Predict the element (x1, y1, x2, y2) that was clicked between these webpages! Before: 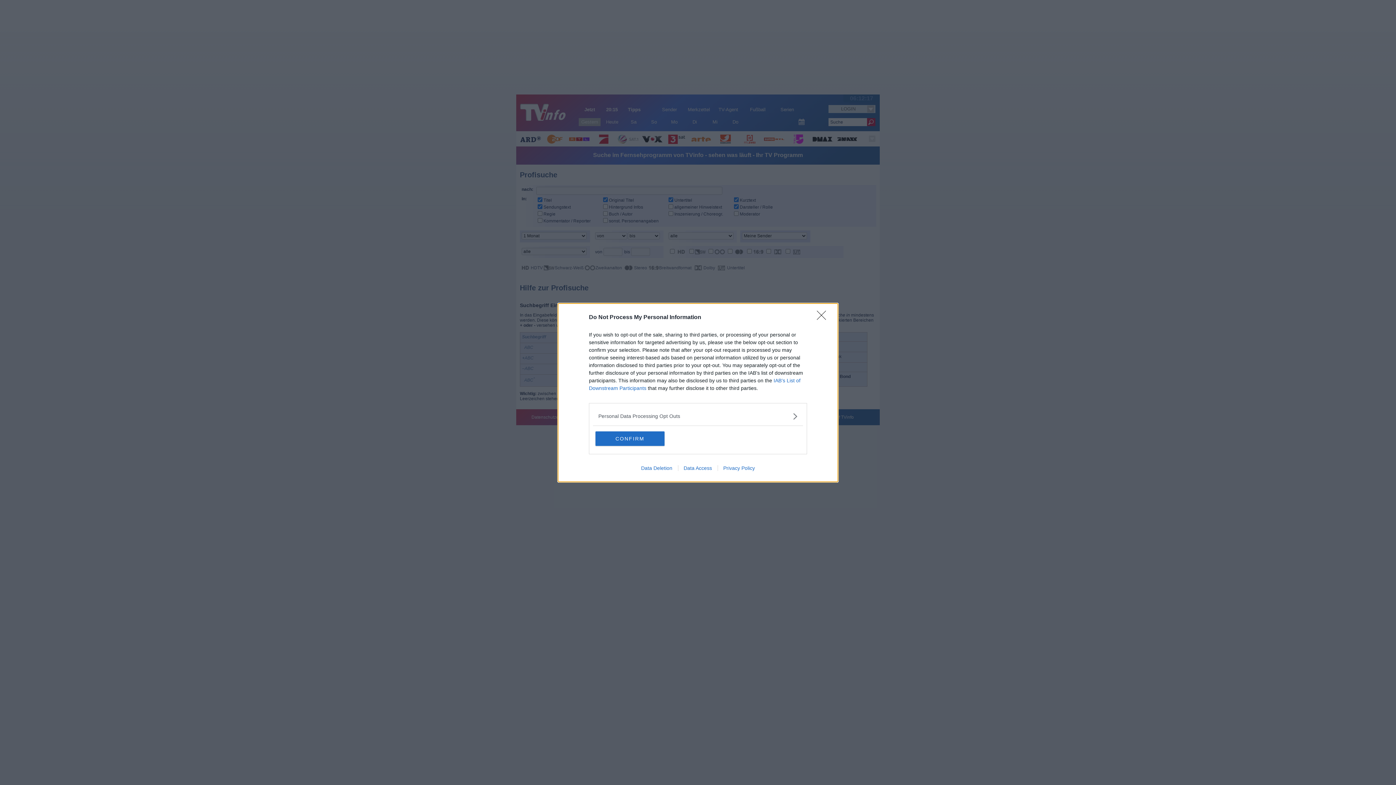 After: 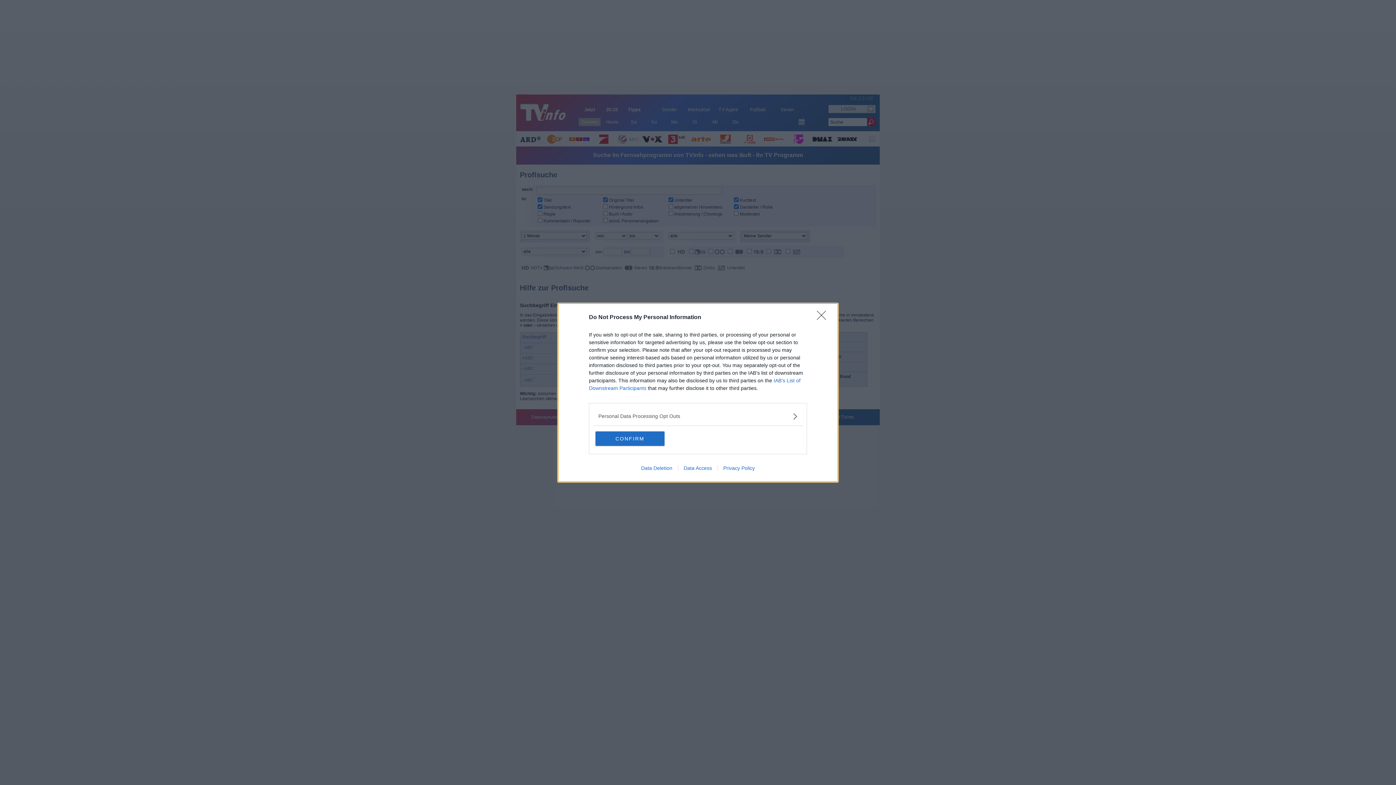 Action: bbox: (678, 465, 717, 471) label: Data Access